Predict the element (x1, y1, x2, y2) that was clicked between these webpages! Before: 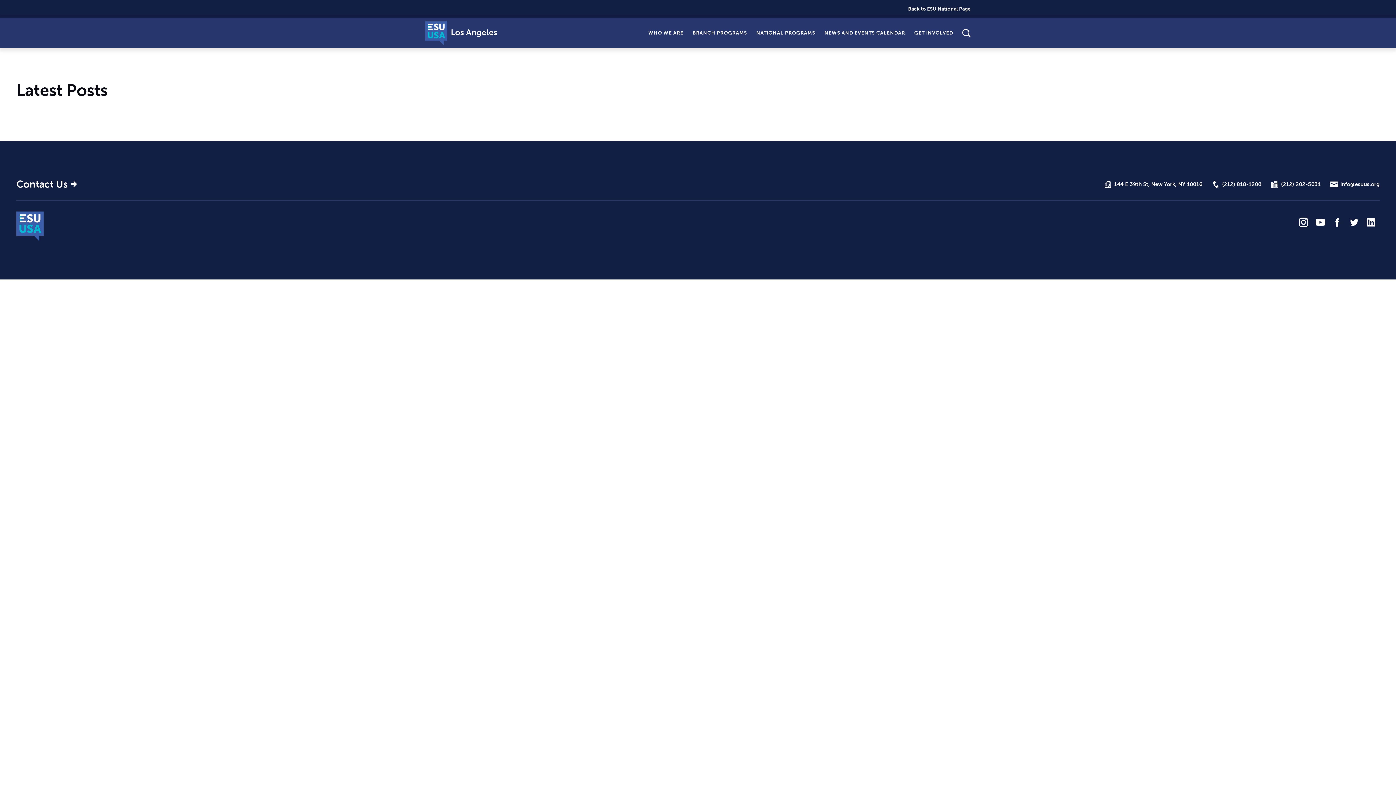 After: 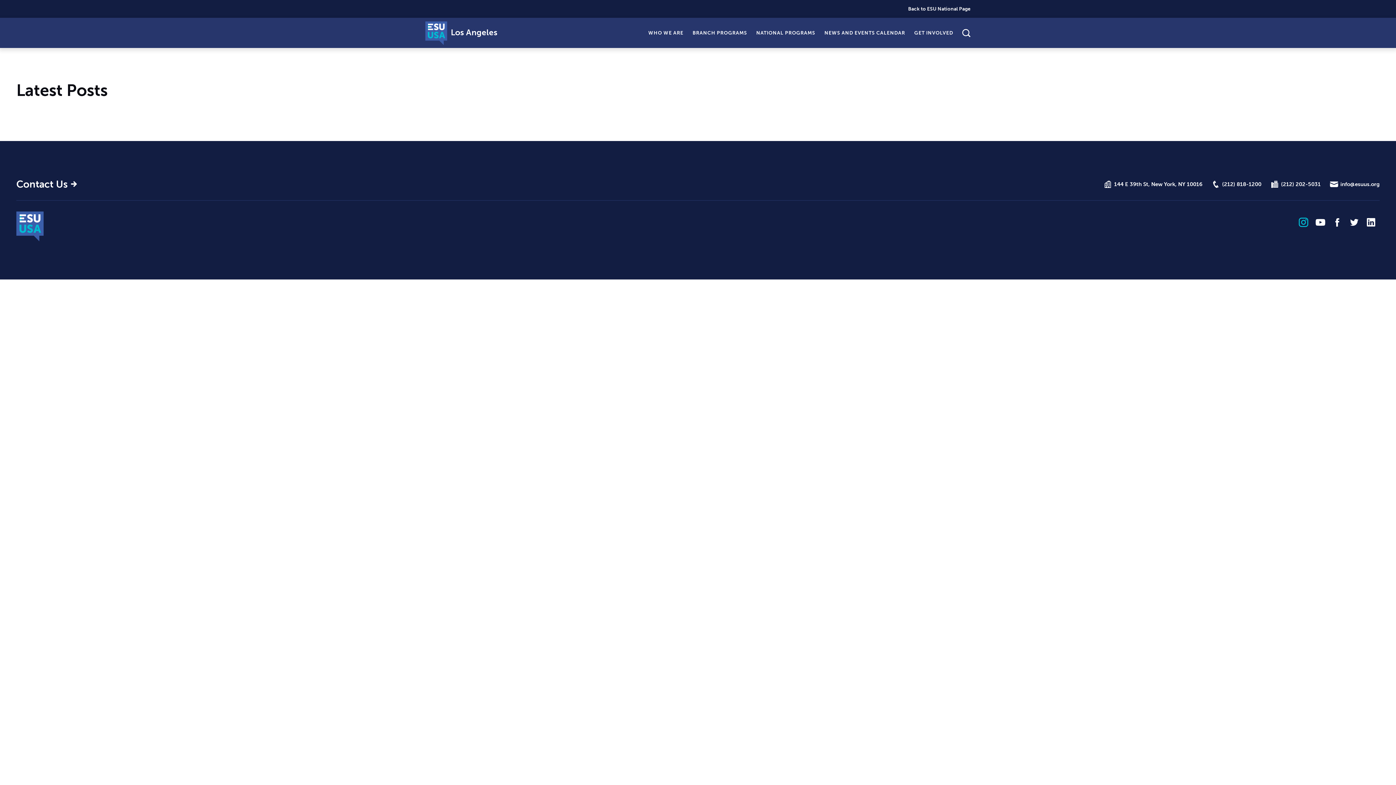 Action: bbox: (1295, 215, 1312, 229)